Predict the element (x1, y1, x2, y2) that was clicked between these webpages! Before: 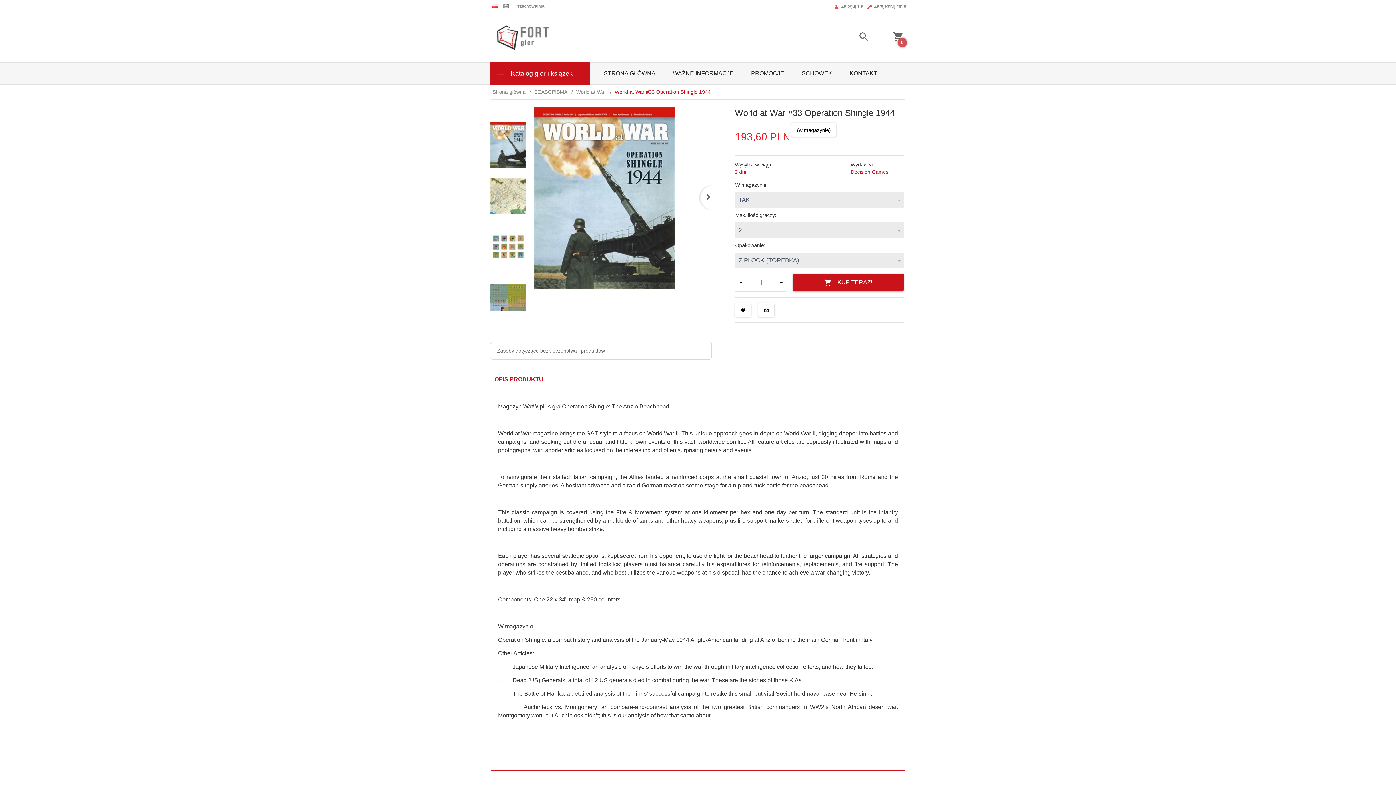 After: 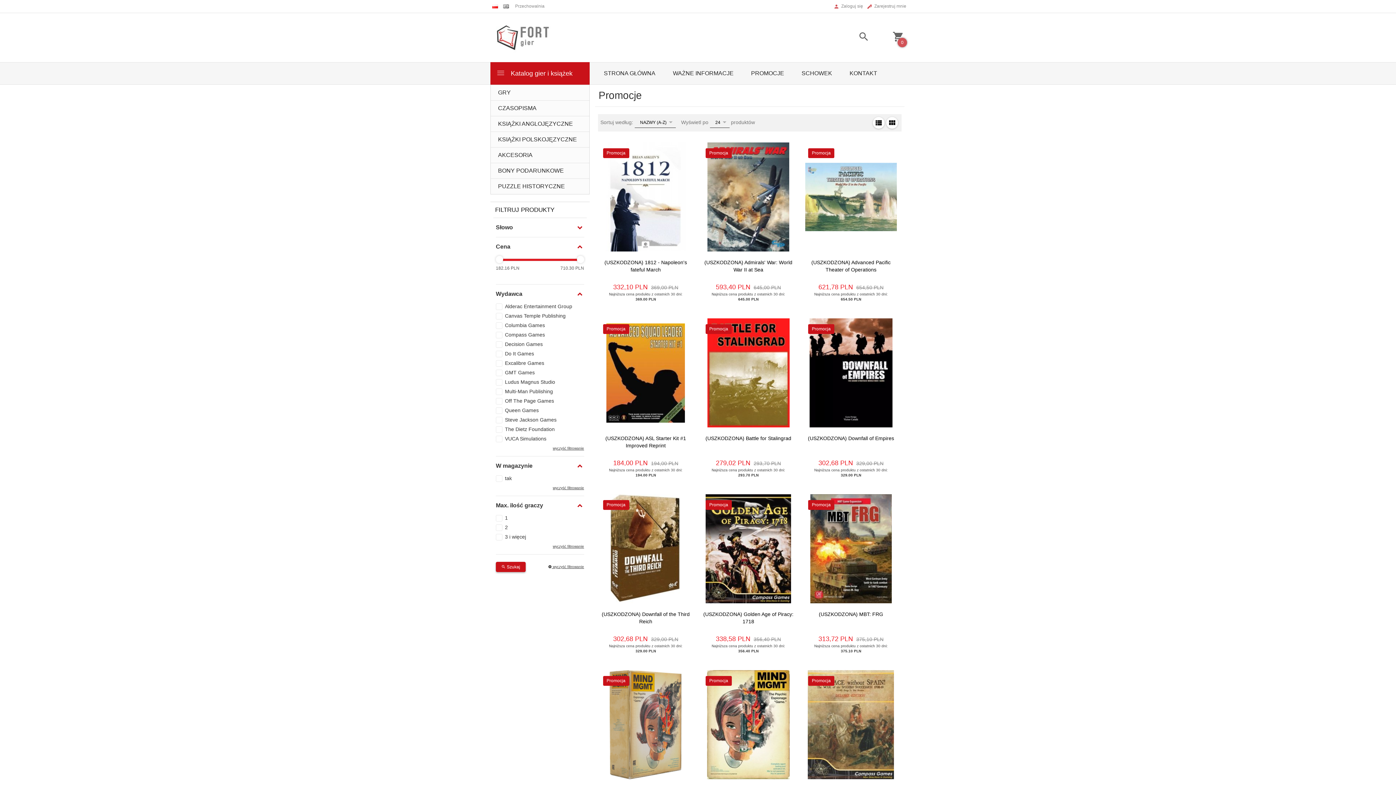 Action: label: PROMOCJE bbox: (742, 62, 793, 84)